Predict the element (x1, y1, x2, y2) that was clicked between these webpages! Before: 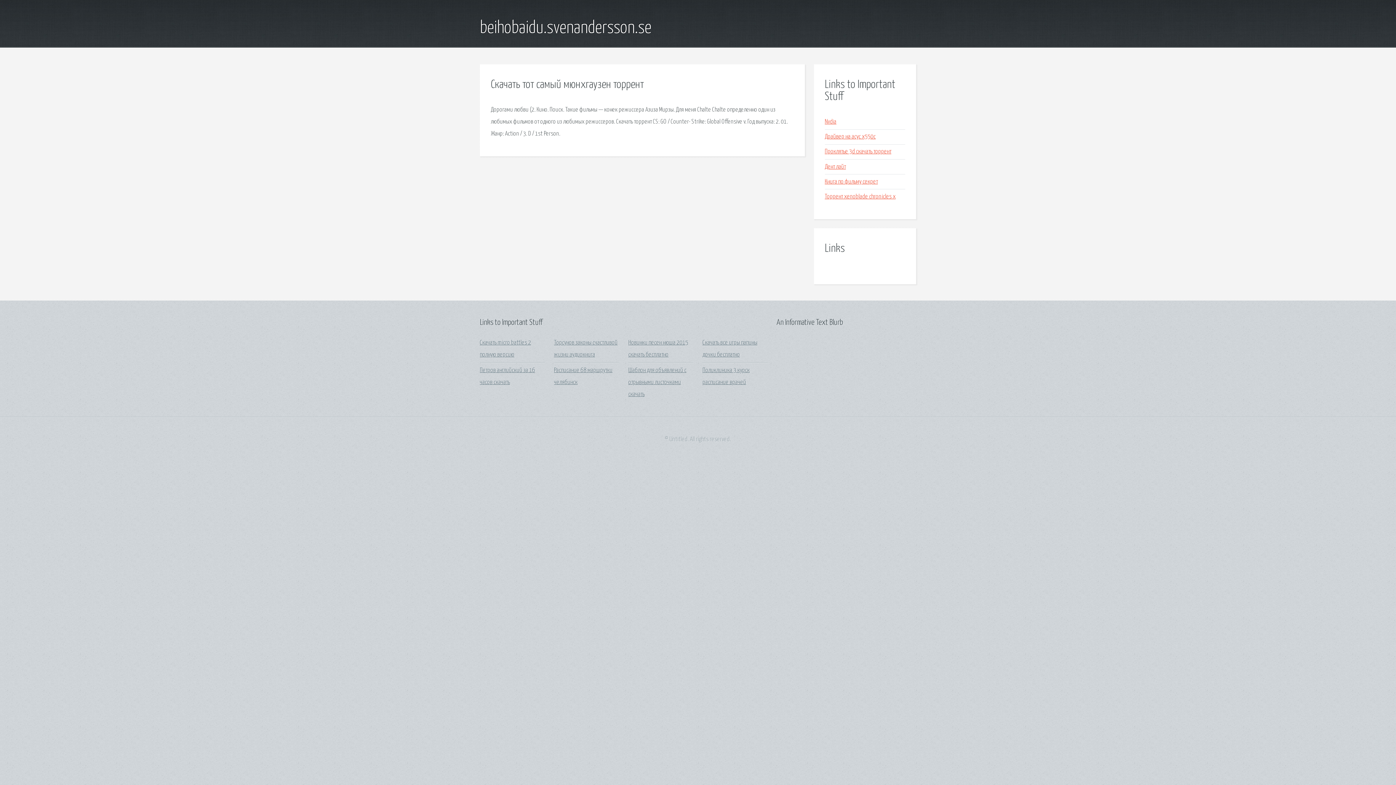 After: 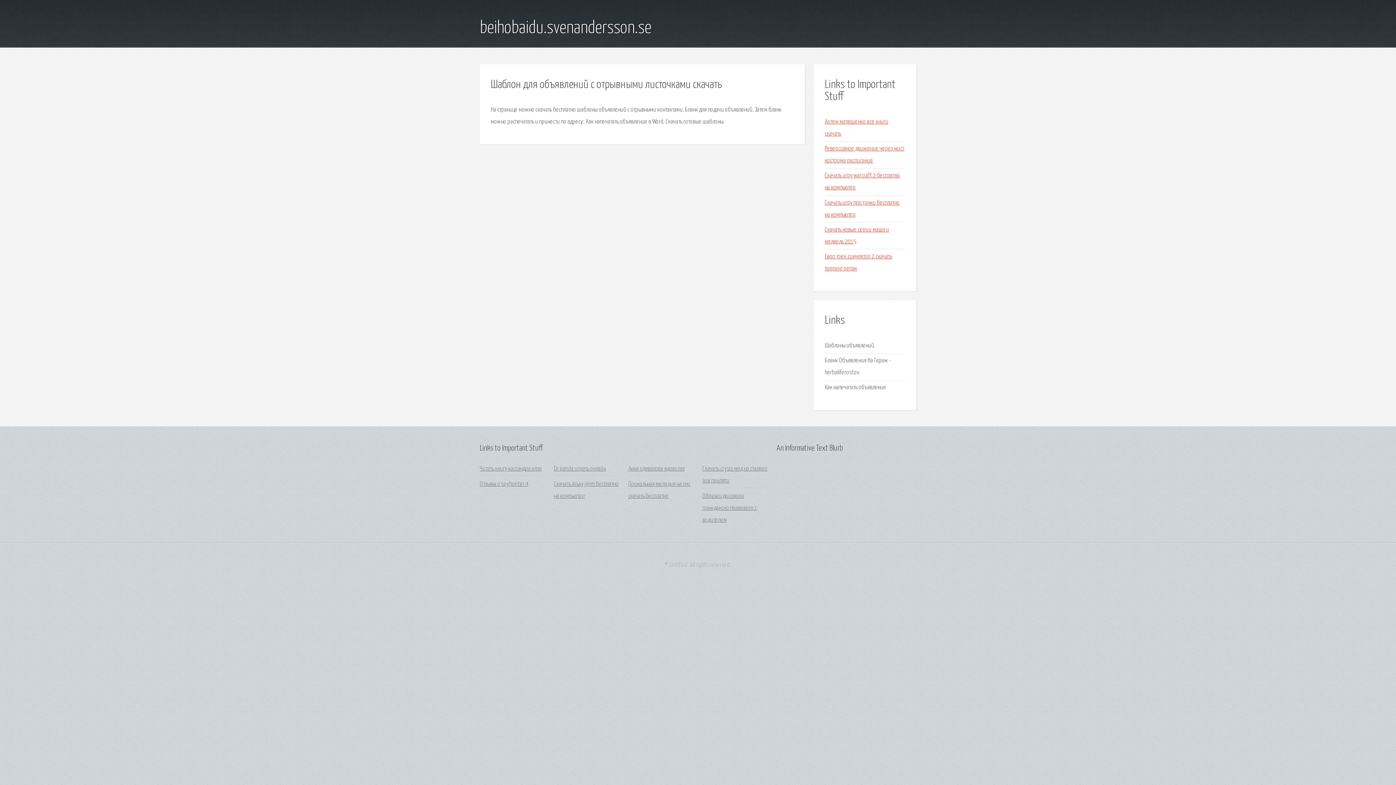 Action: label: Шаблон для объявлений с отрывными листочками скачать bbox: (628, 367, 686, 397)